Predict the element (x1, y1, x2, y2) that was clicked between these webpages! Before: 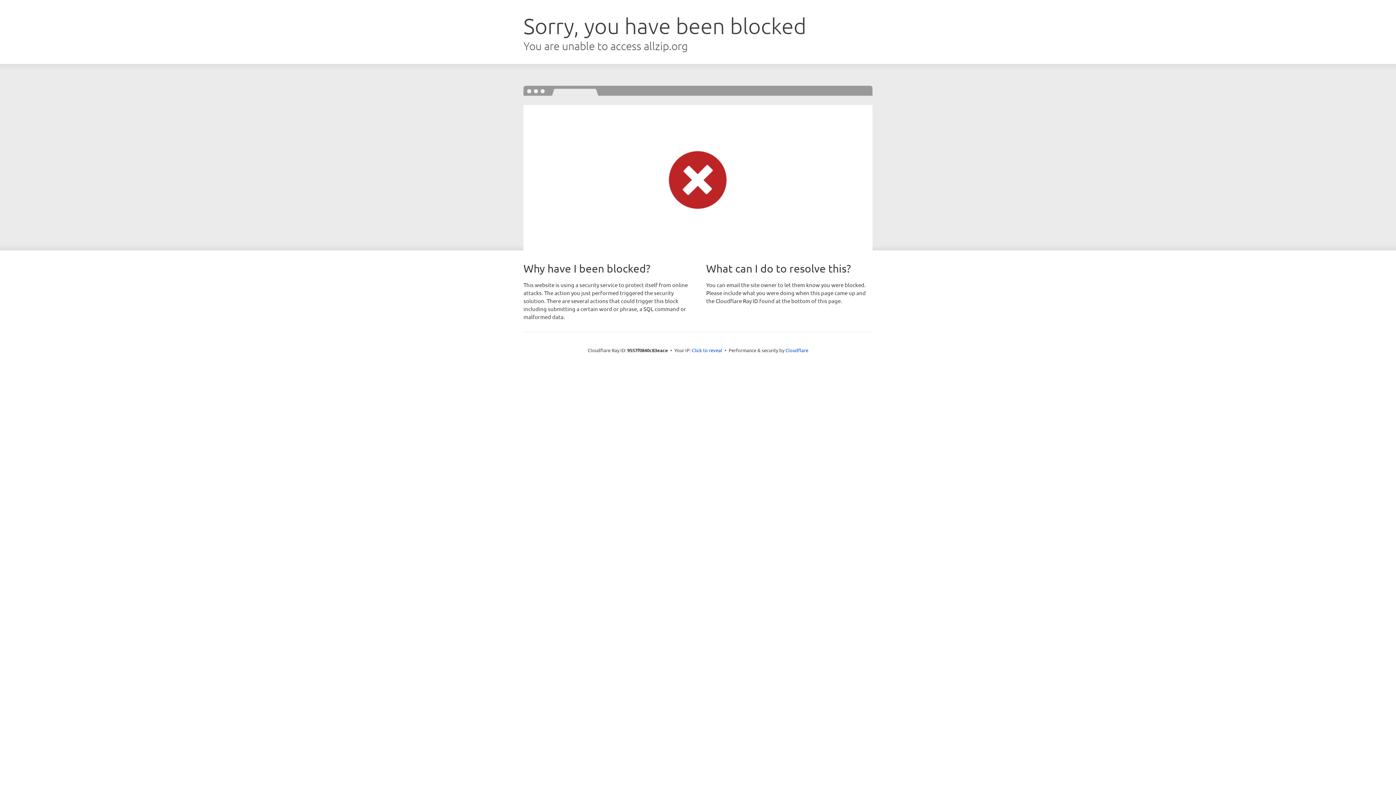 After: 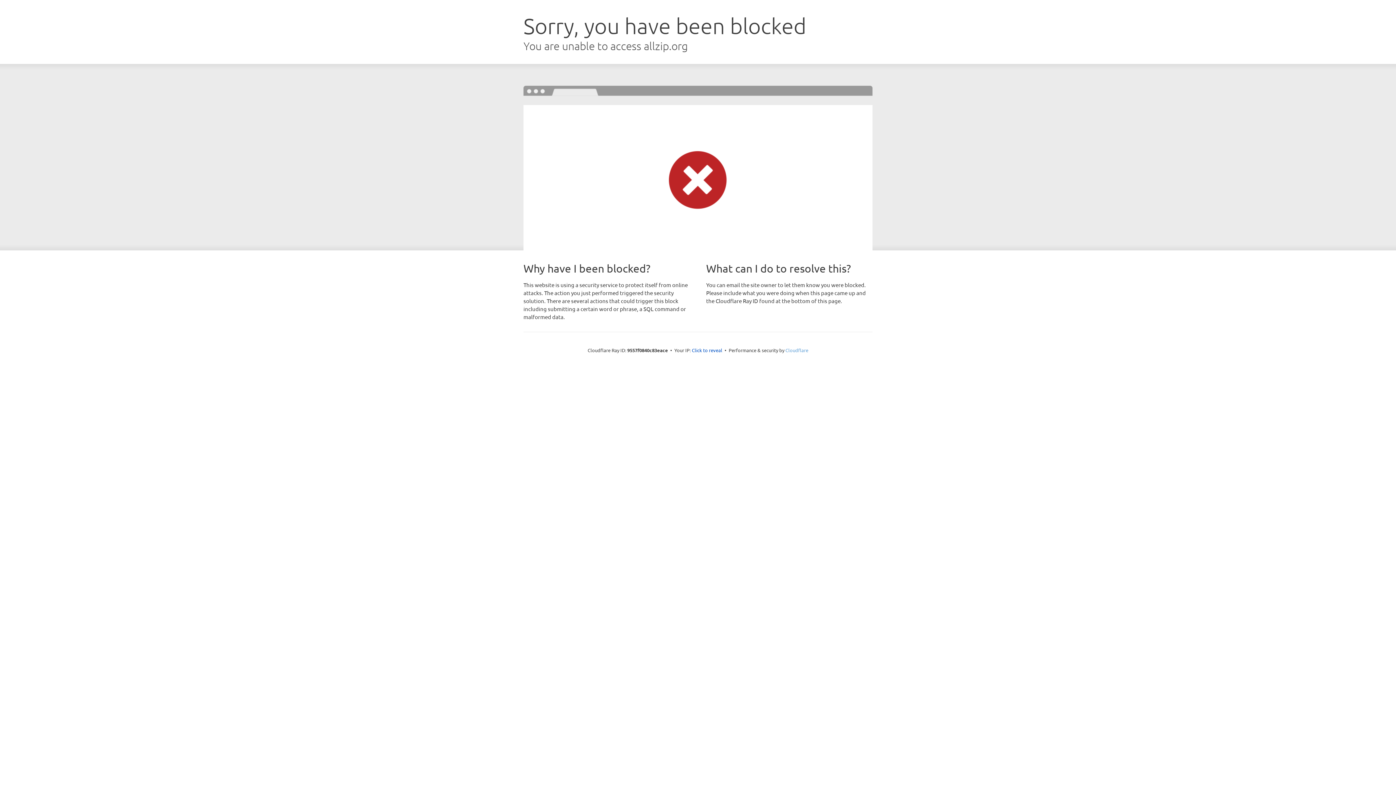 Action: bbox: (785, 347, 808, 353) label: Cloudflare